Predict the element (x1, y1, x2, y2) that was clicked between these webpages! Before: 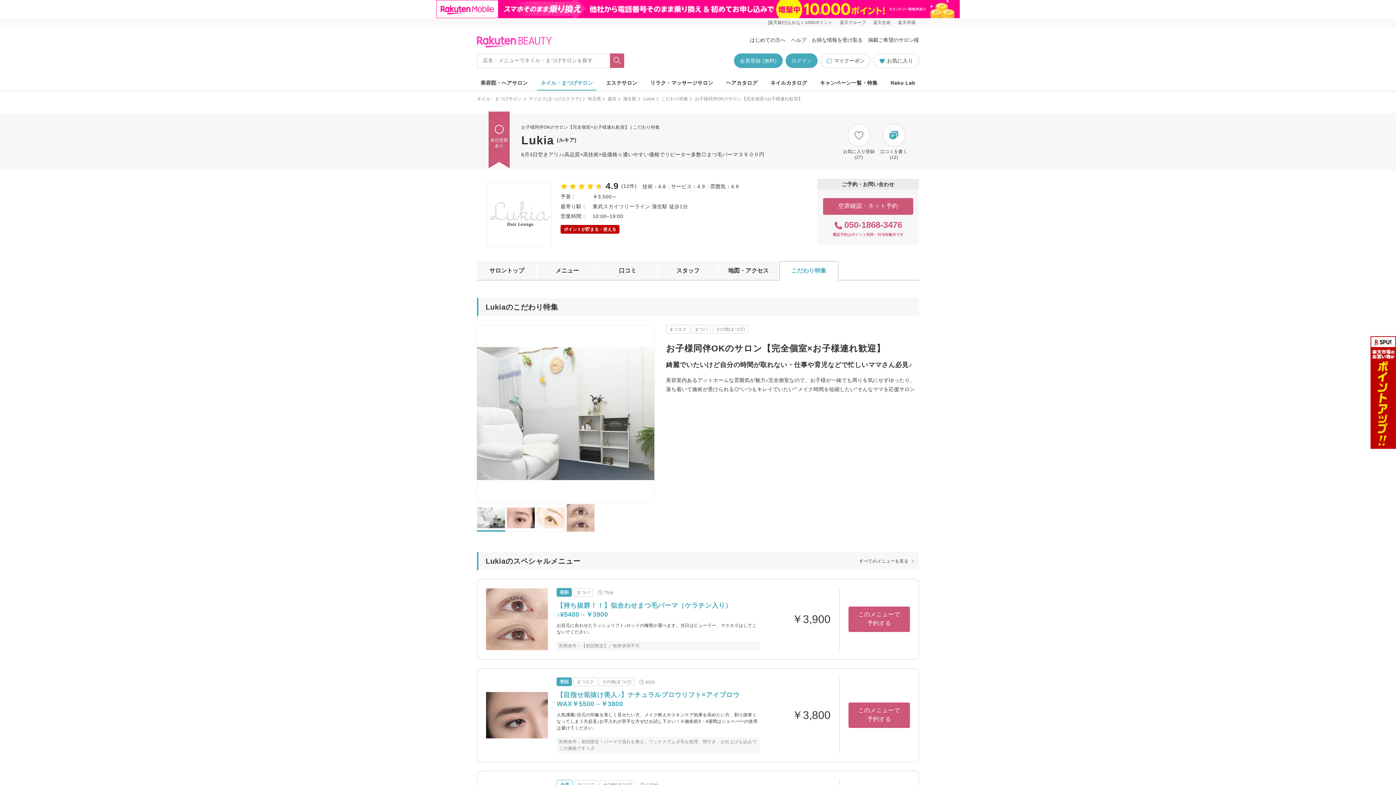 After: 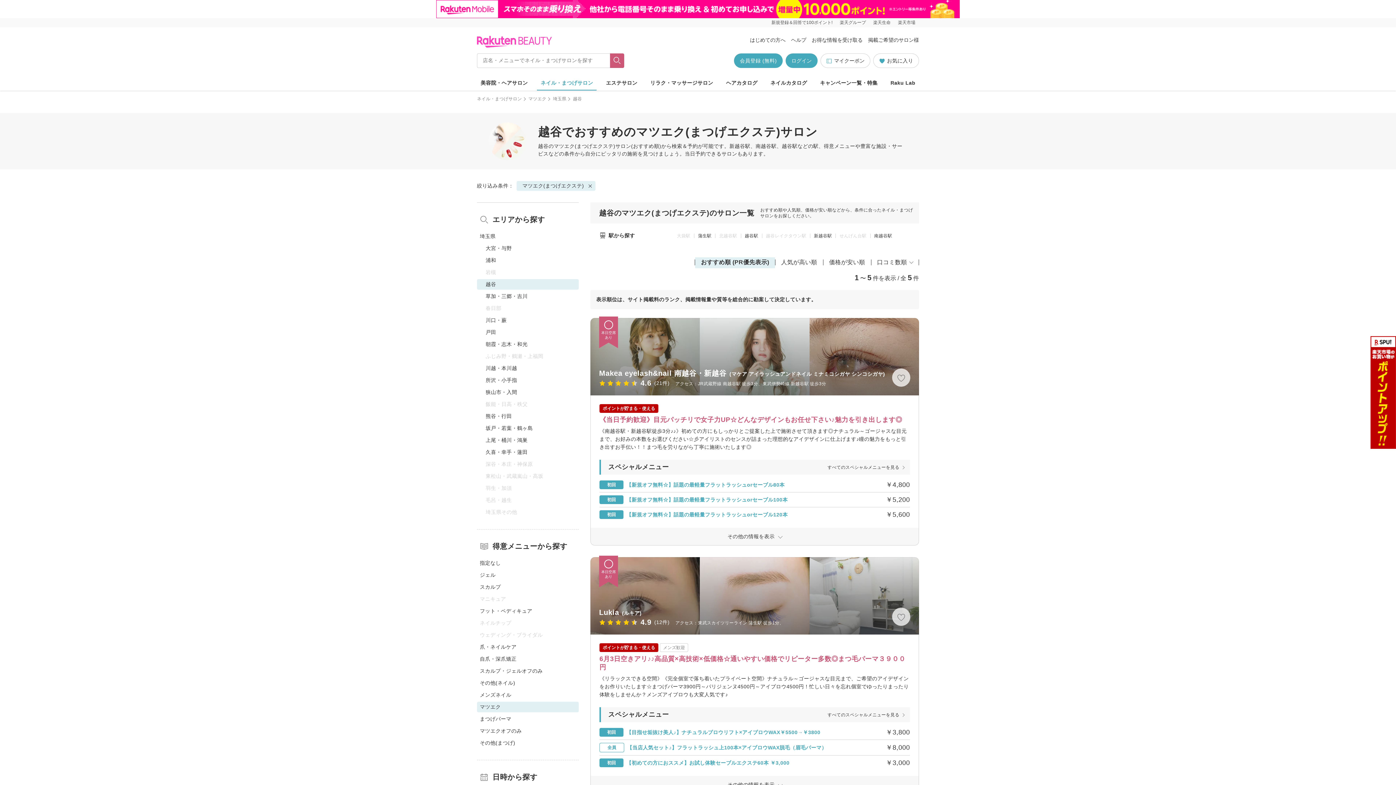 Action: bbox: (607, 96, 616, 101) label: 越谷